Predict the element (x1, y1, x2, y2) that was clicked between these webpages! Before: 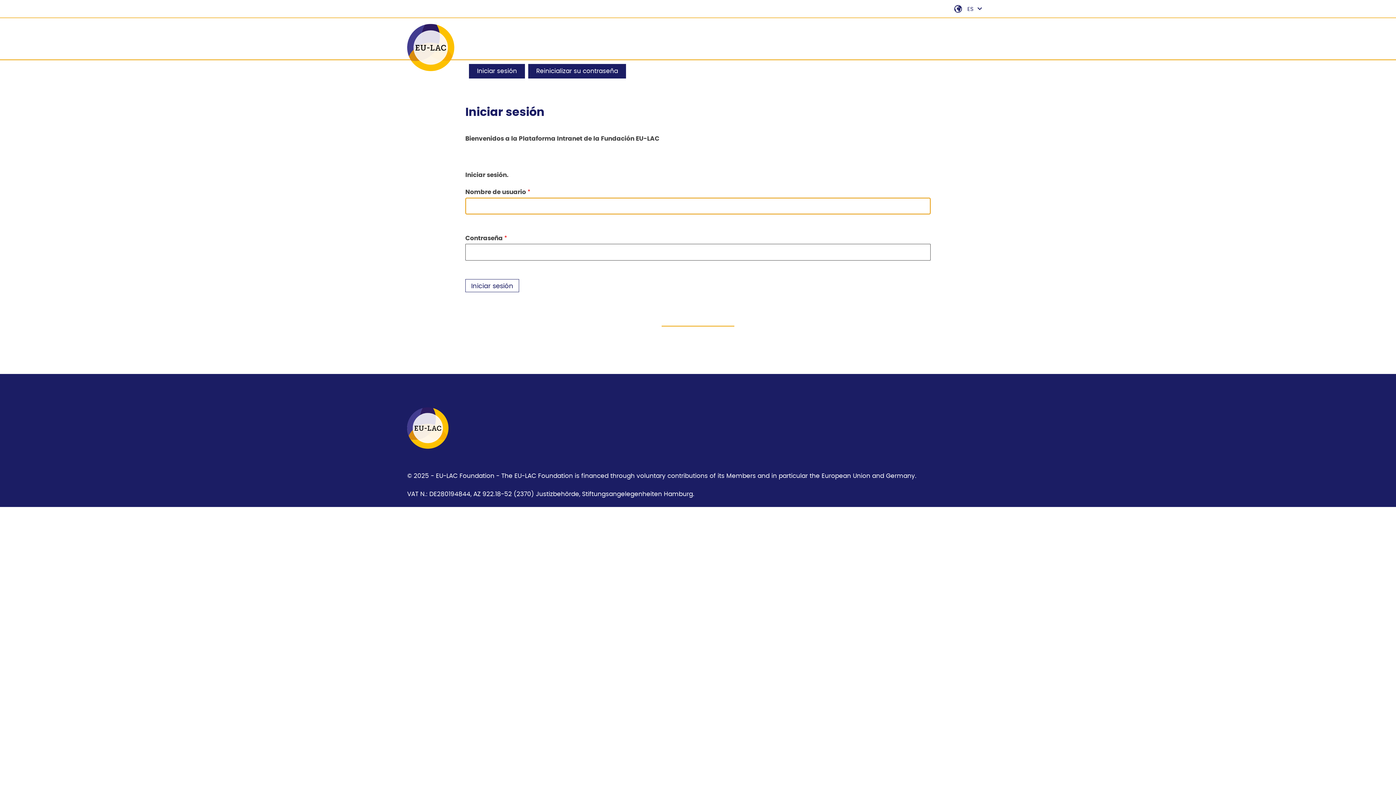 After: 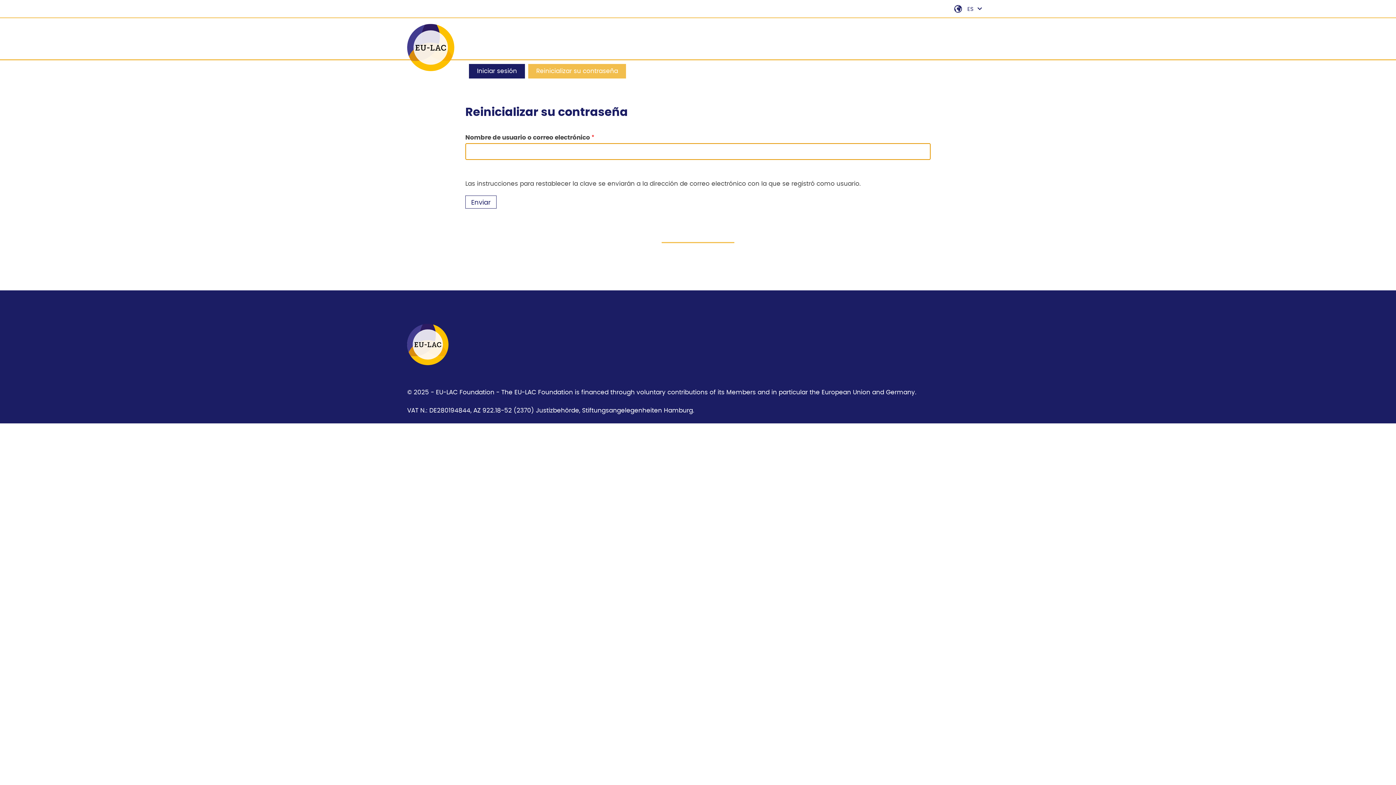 Action: label: Reinicializar su contraseña bbox: (528, 64, 626, 78)